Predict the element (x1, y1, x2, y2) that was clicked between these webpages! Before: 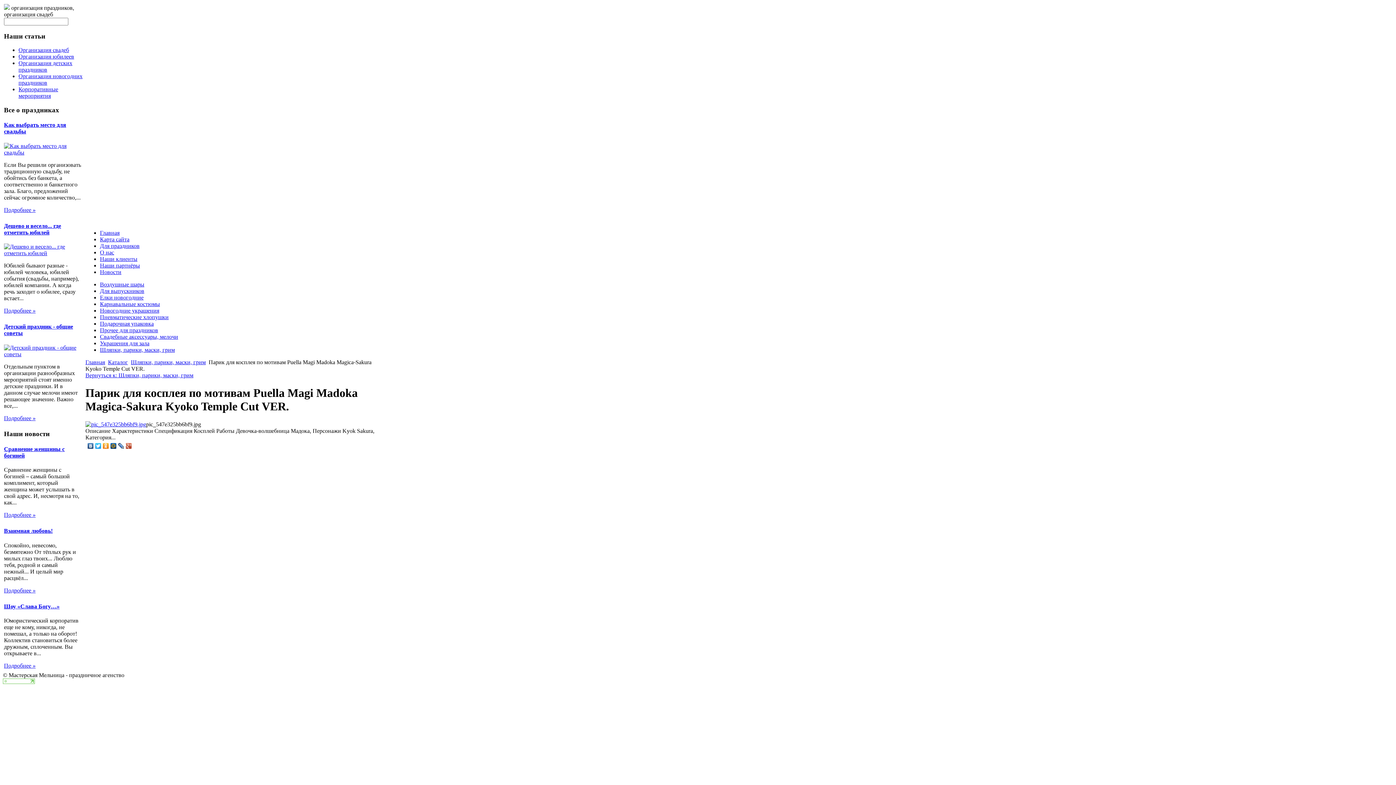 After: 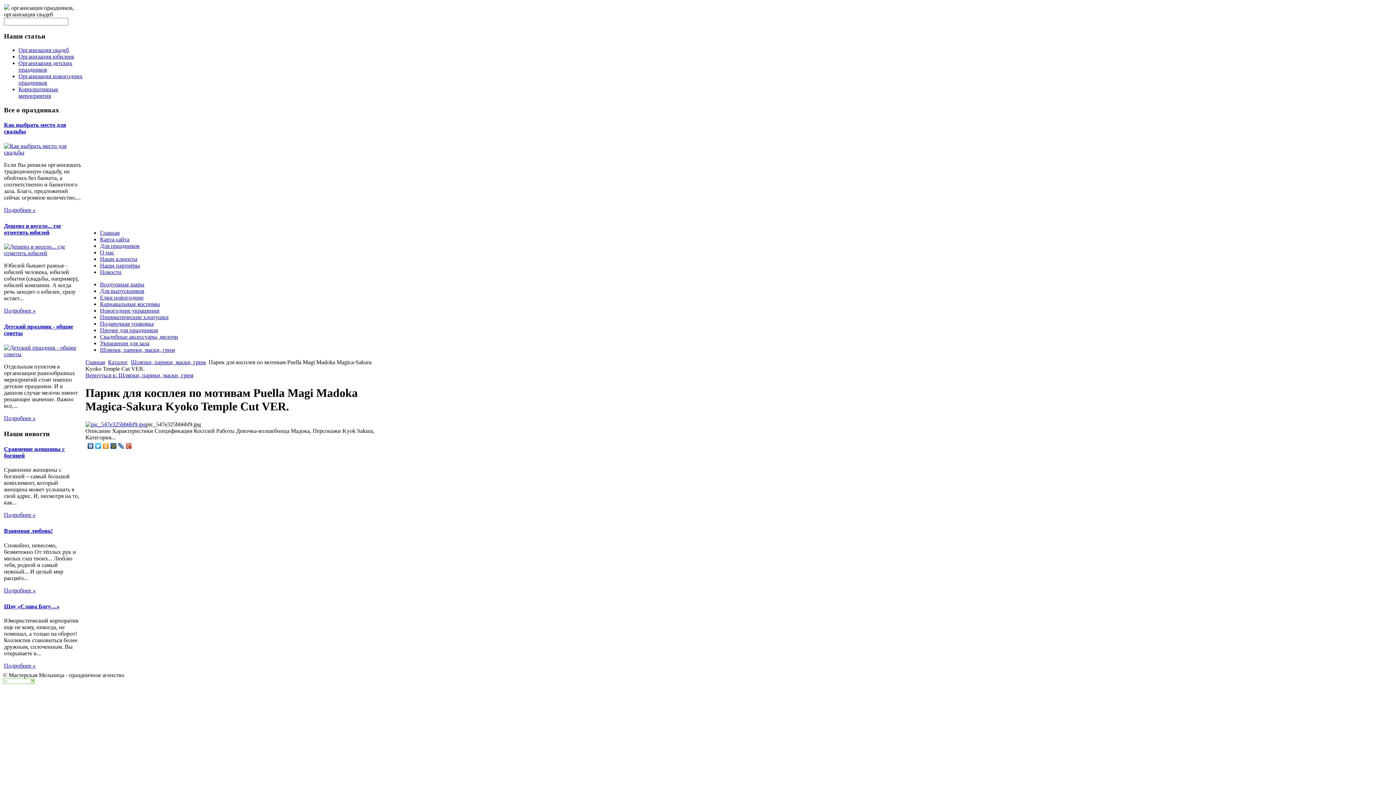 Action: bbox: (125, 441, 132, 450)